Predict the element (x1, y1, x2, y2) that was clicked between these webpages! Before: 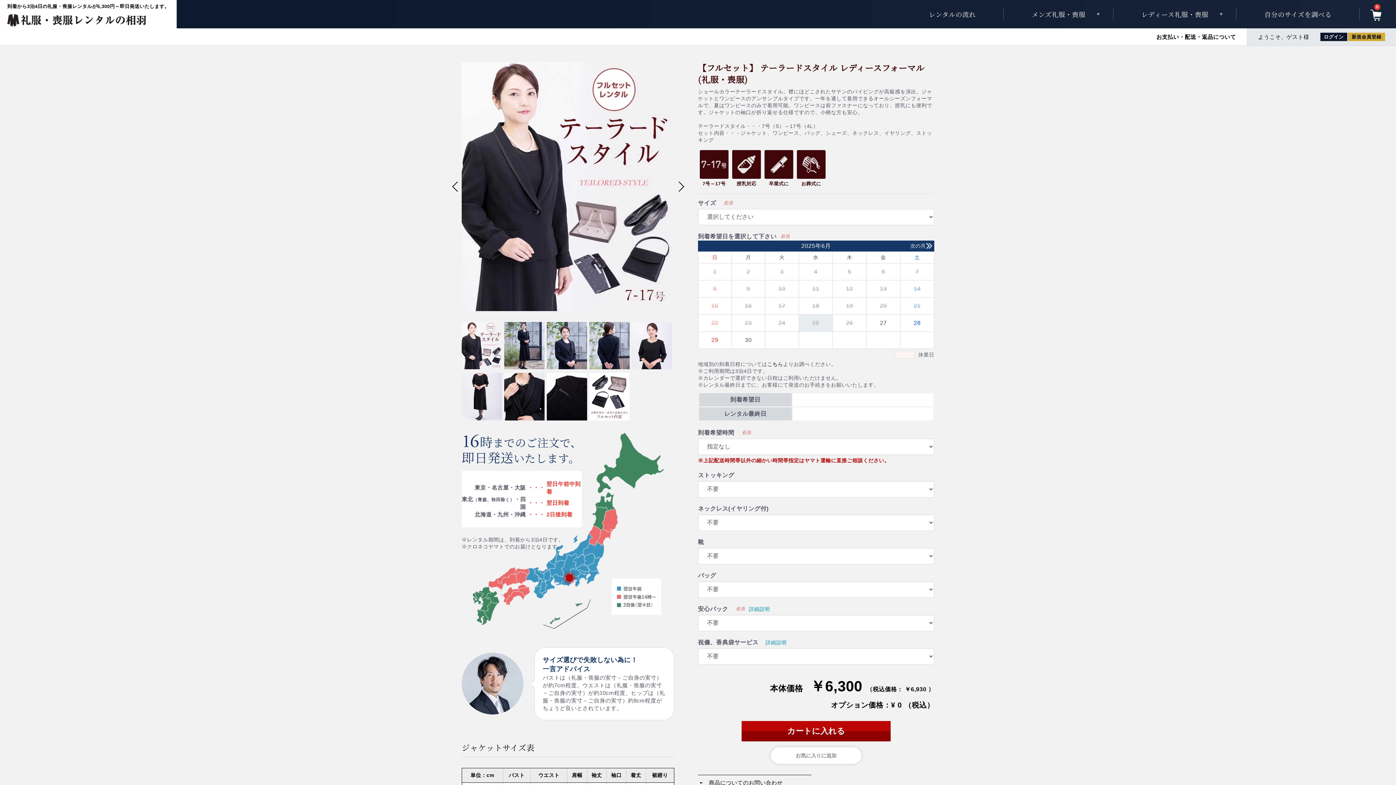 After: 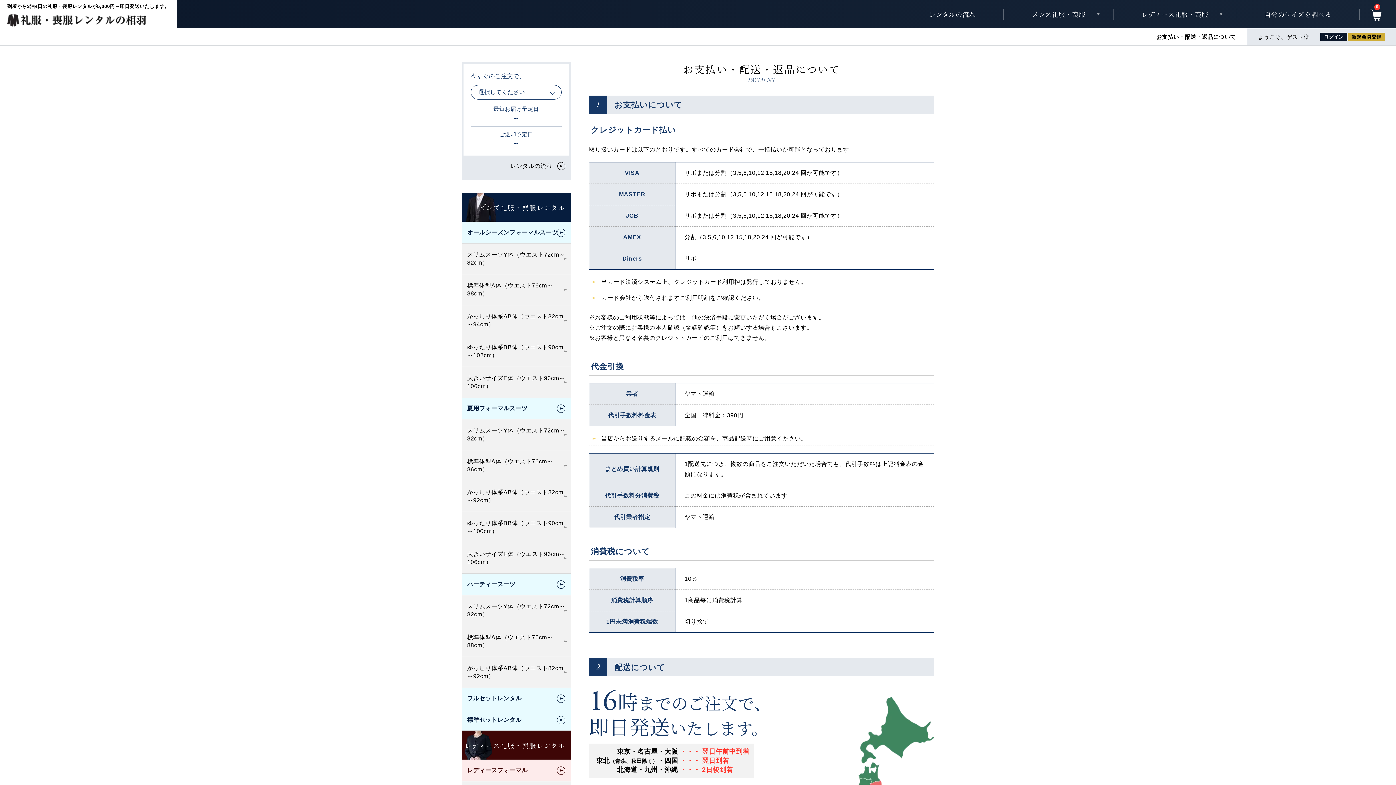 Action: bbox: (1149, 33, 1243, 40) label: お支払い・配送・返品について